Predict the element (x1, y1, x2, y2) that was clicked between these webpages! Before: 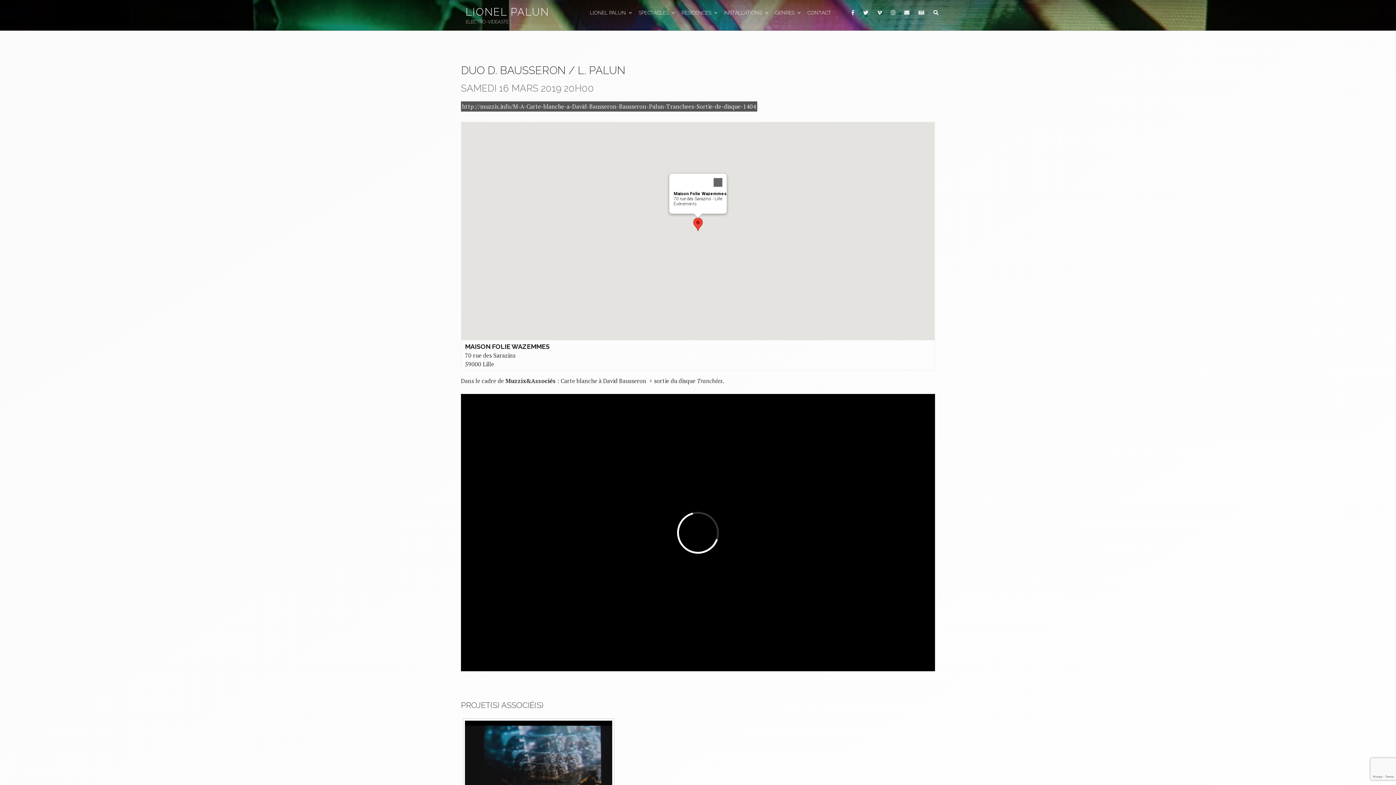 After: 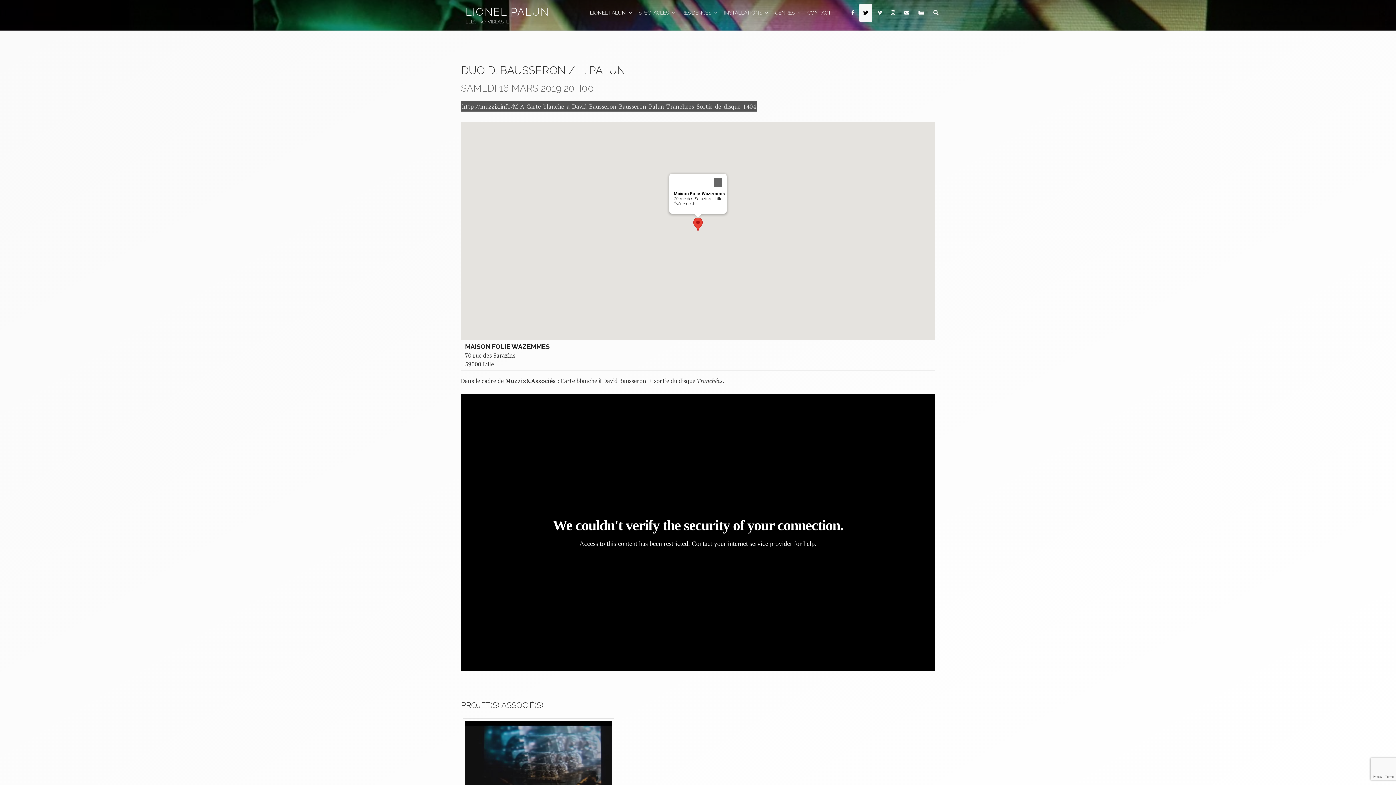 Action: bbox: (859, 3, 872, 21) label: TWITTER